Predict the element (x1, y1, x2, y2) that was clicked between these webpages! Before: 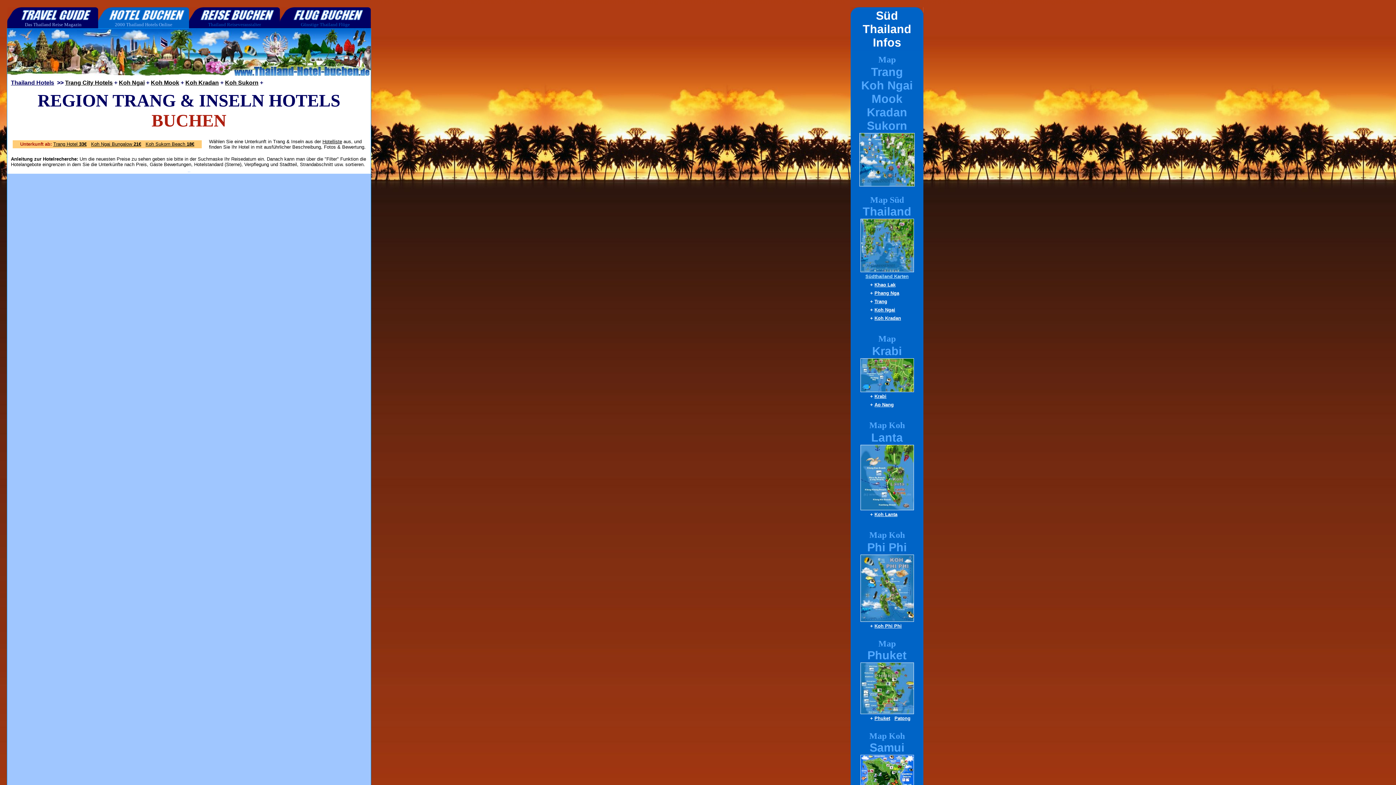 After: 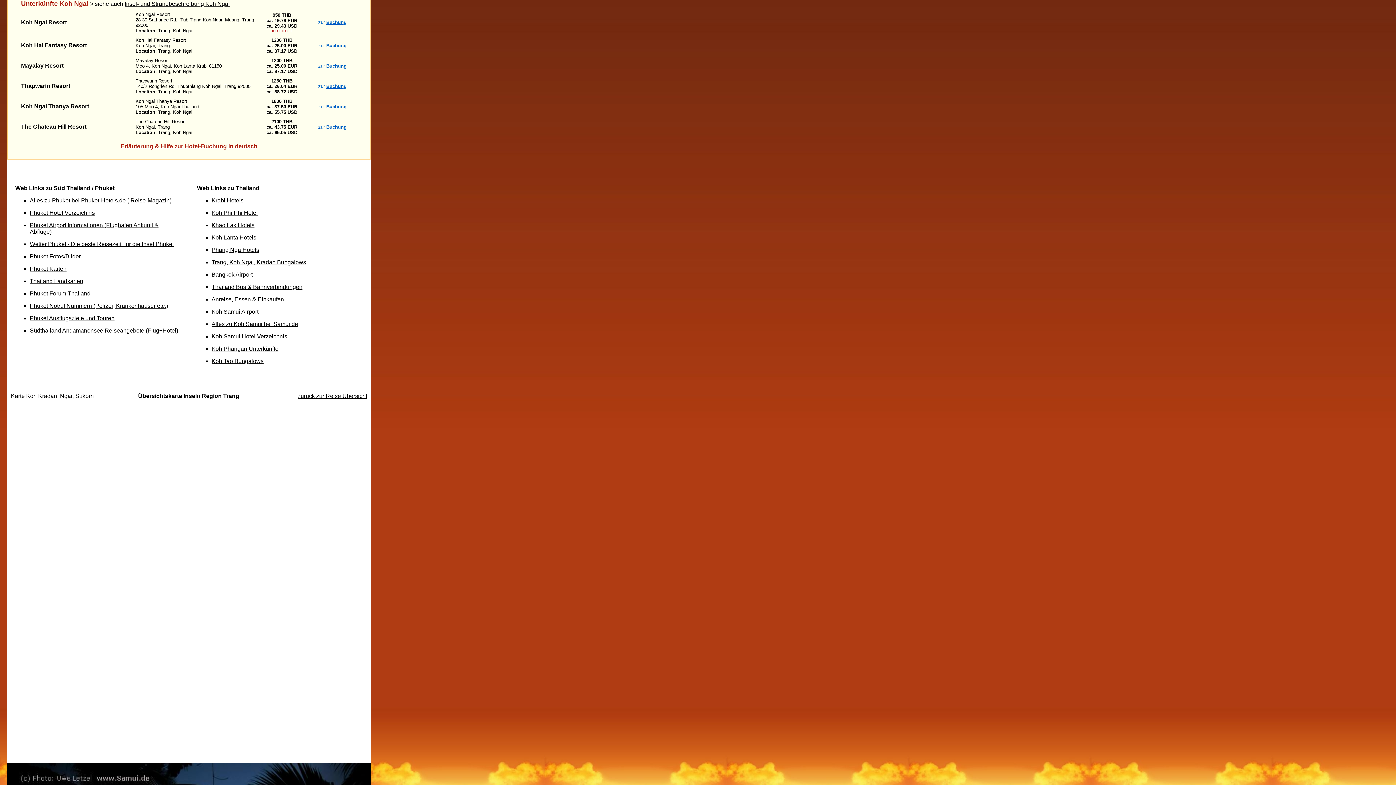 Action: bbox: (118, 79, 144, 85) label: Koh Ngai